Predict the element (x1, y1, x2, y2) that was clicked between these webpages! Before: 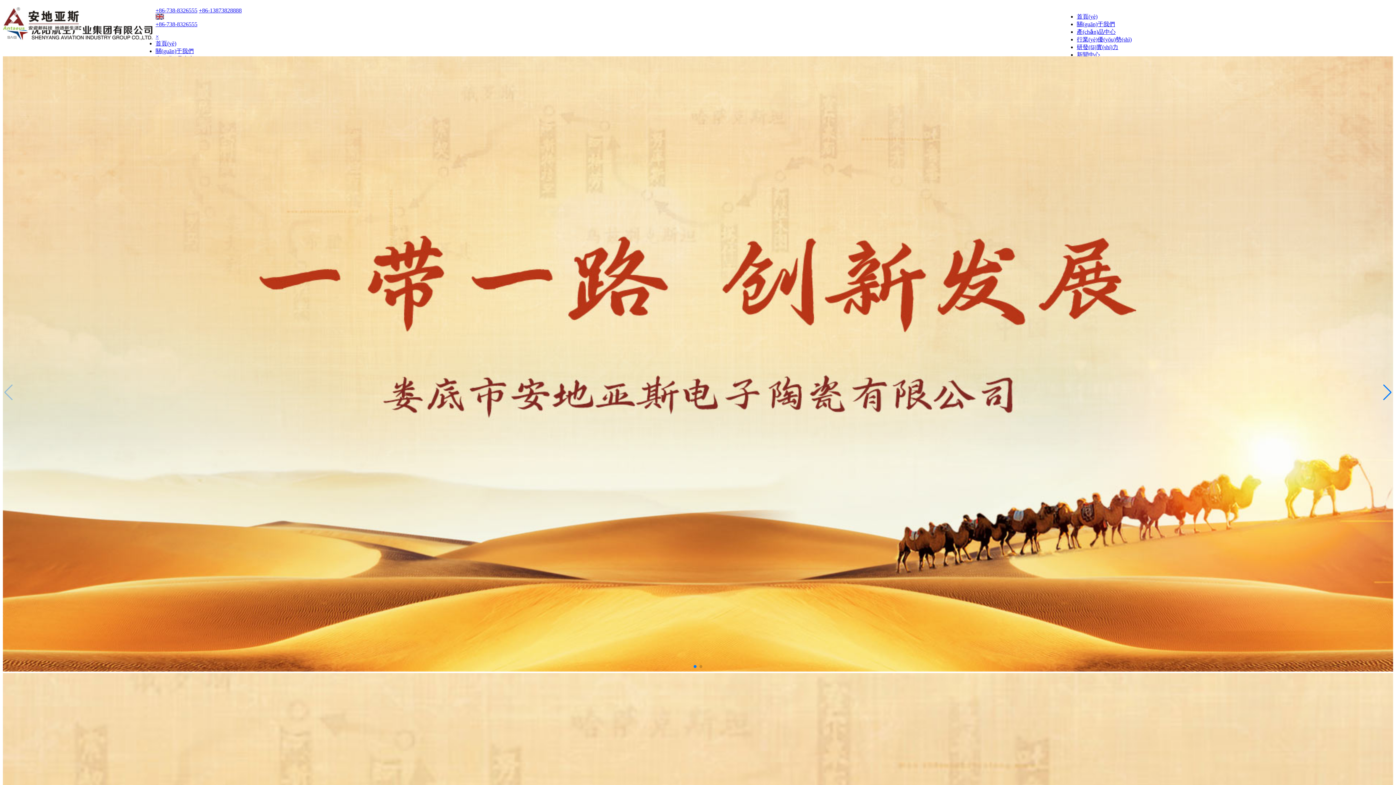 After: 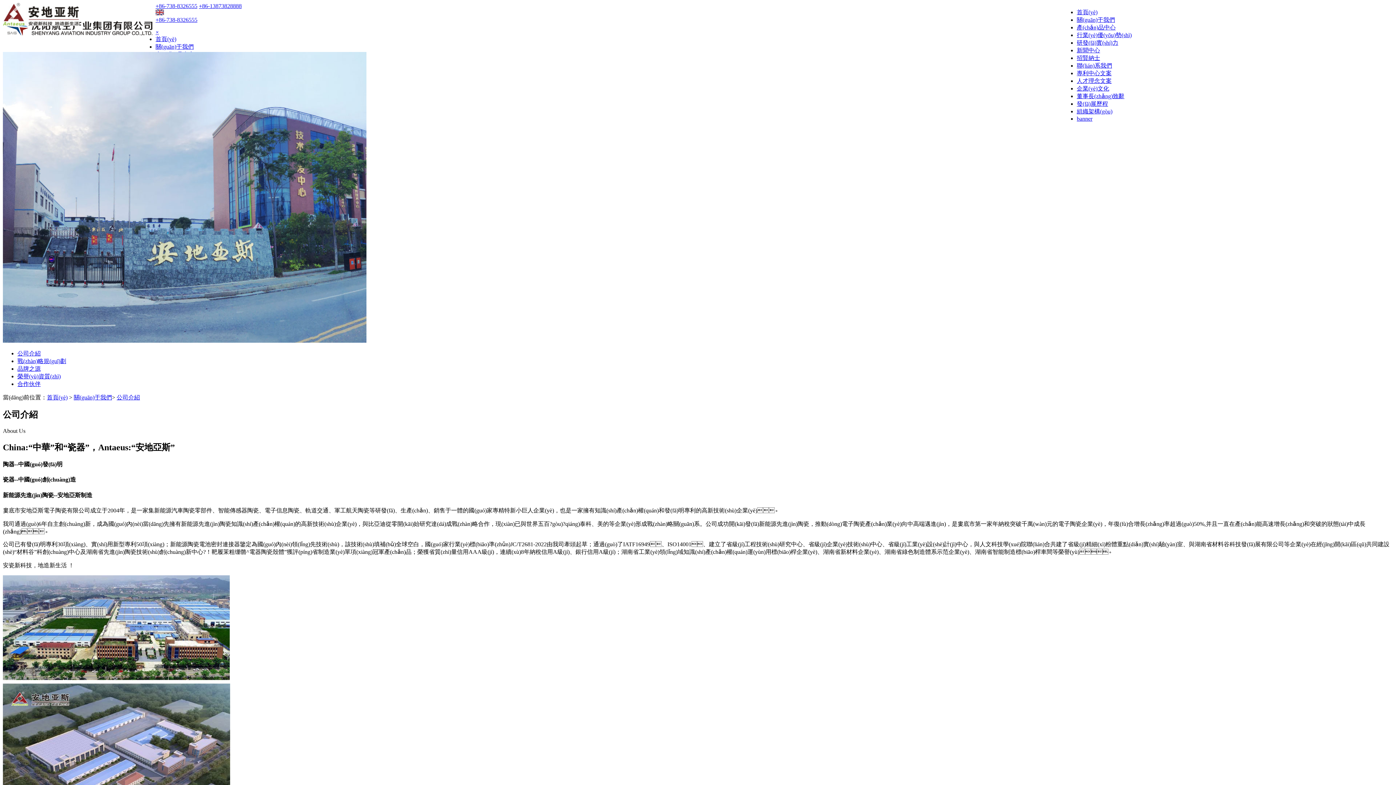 Action: bbox: (155, 47, 193, 54) label: 關(guān)于我們